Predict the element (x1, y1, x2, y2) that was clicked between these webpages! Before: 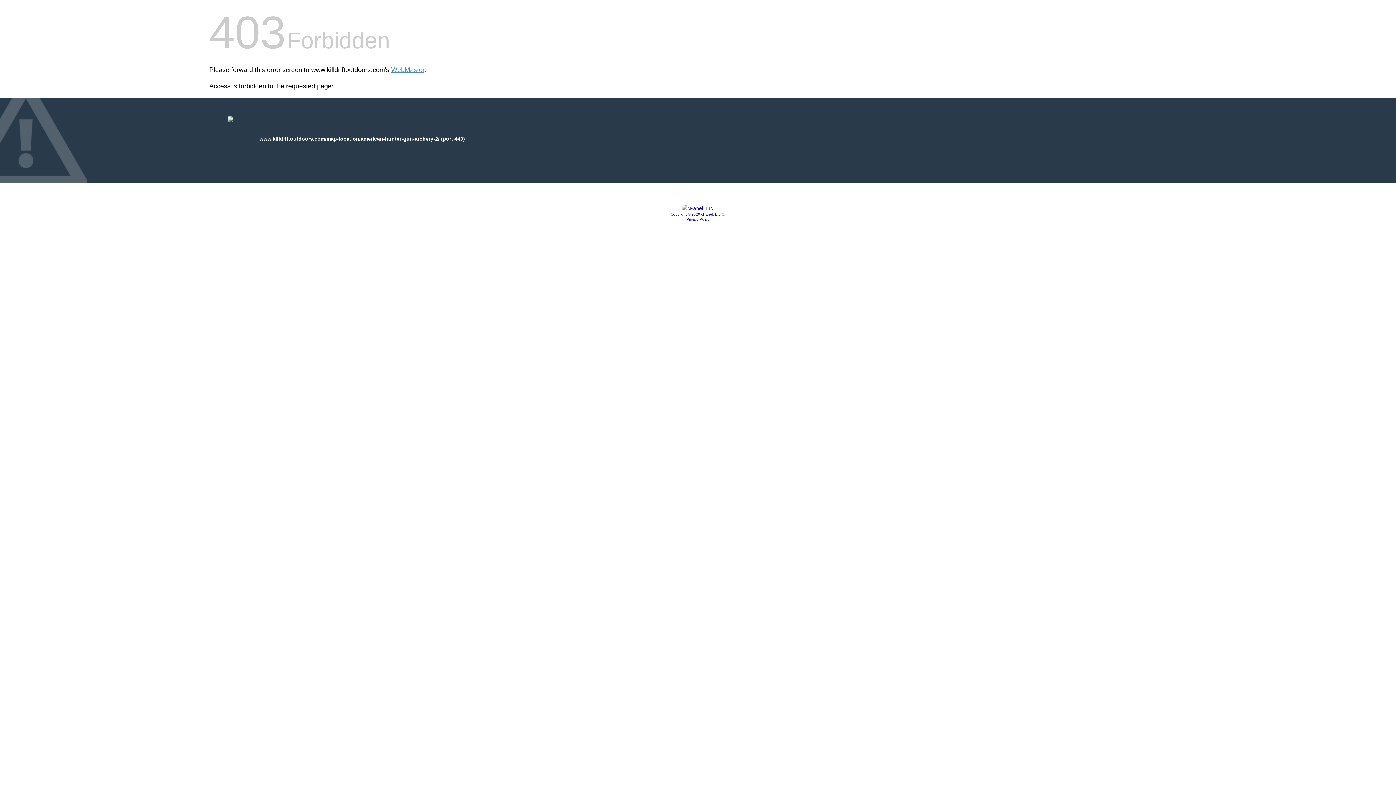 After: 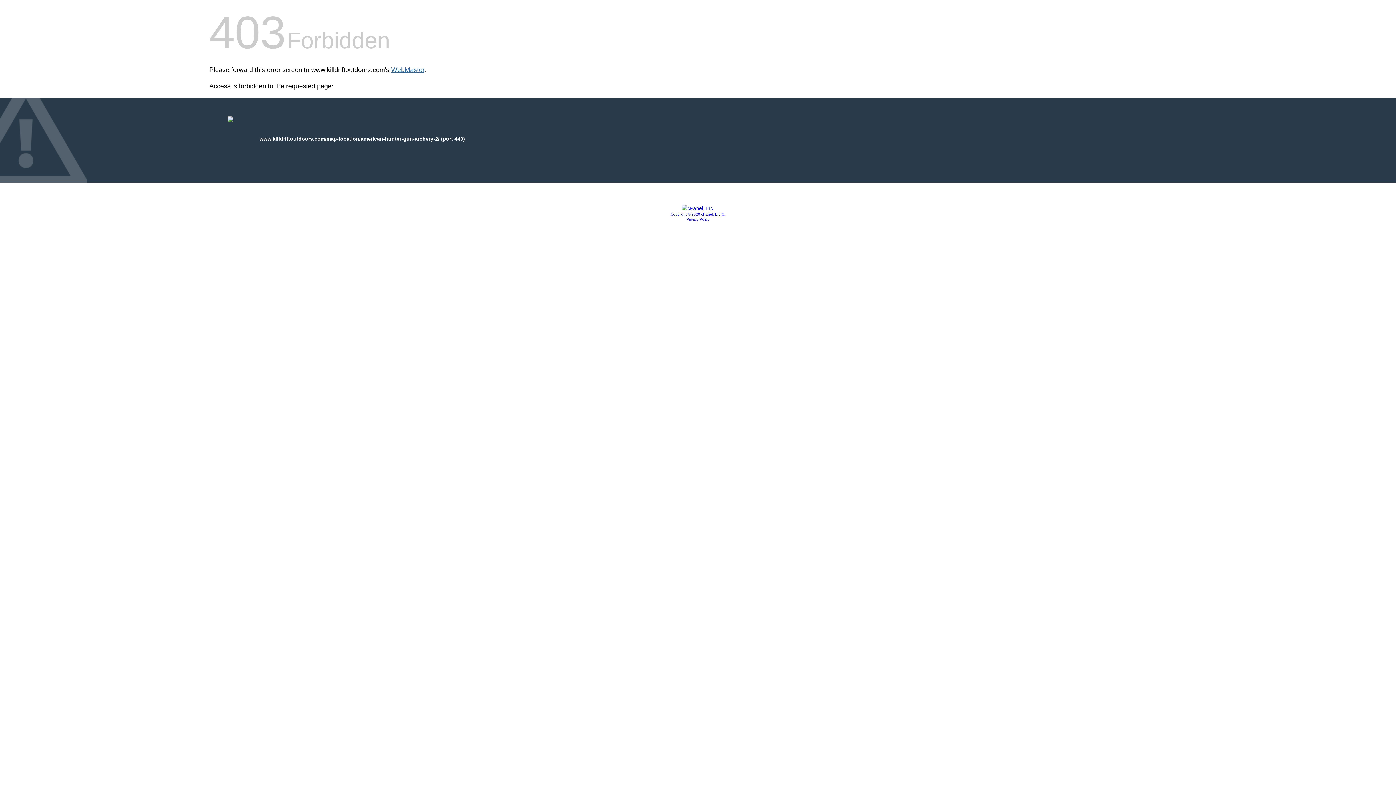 Action: bbox: (391, 66, 424, 73) label: WebMaster